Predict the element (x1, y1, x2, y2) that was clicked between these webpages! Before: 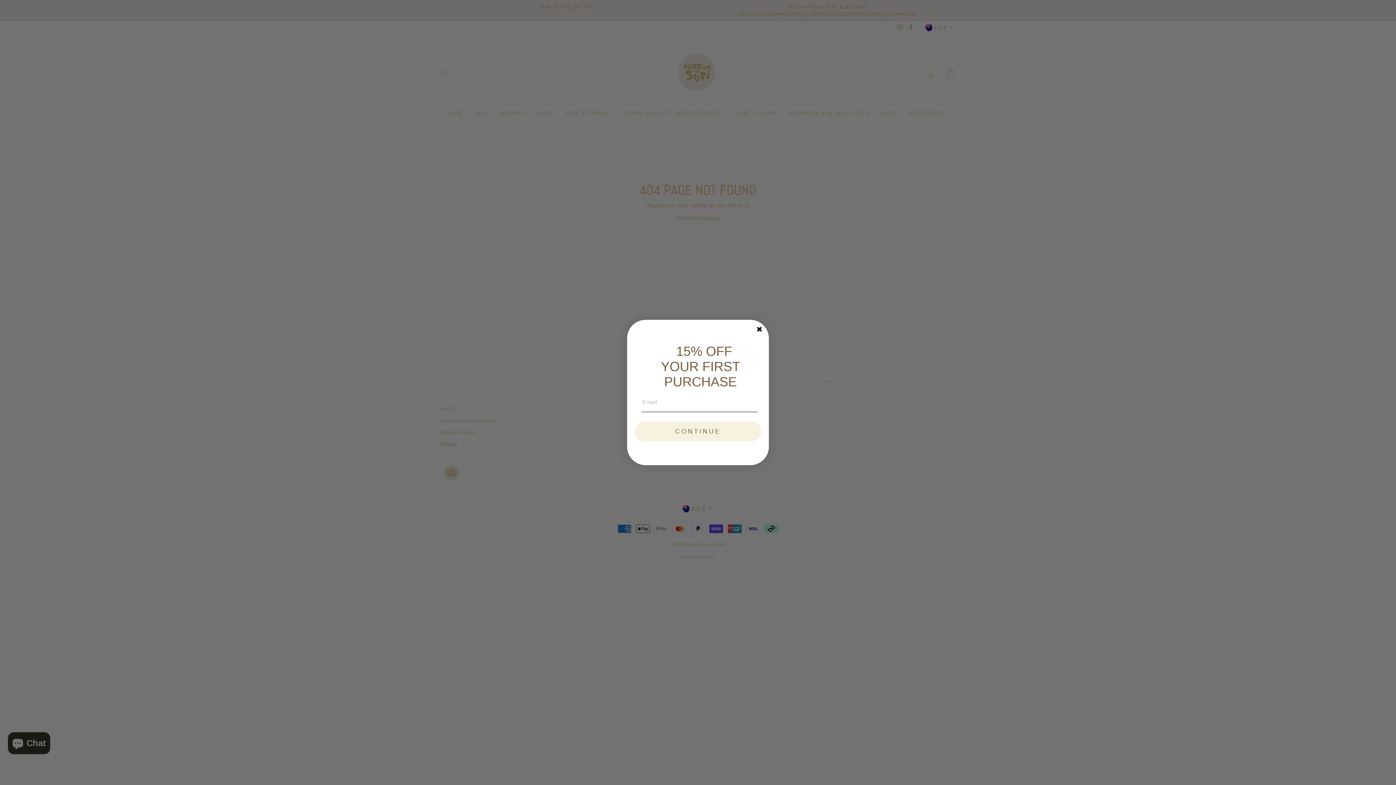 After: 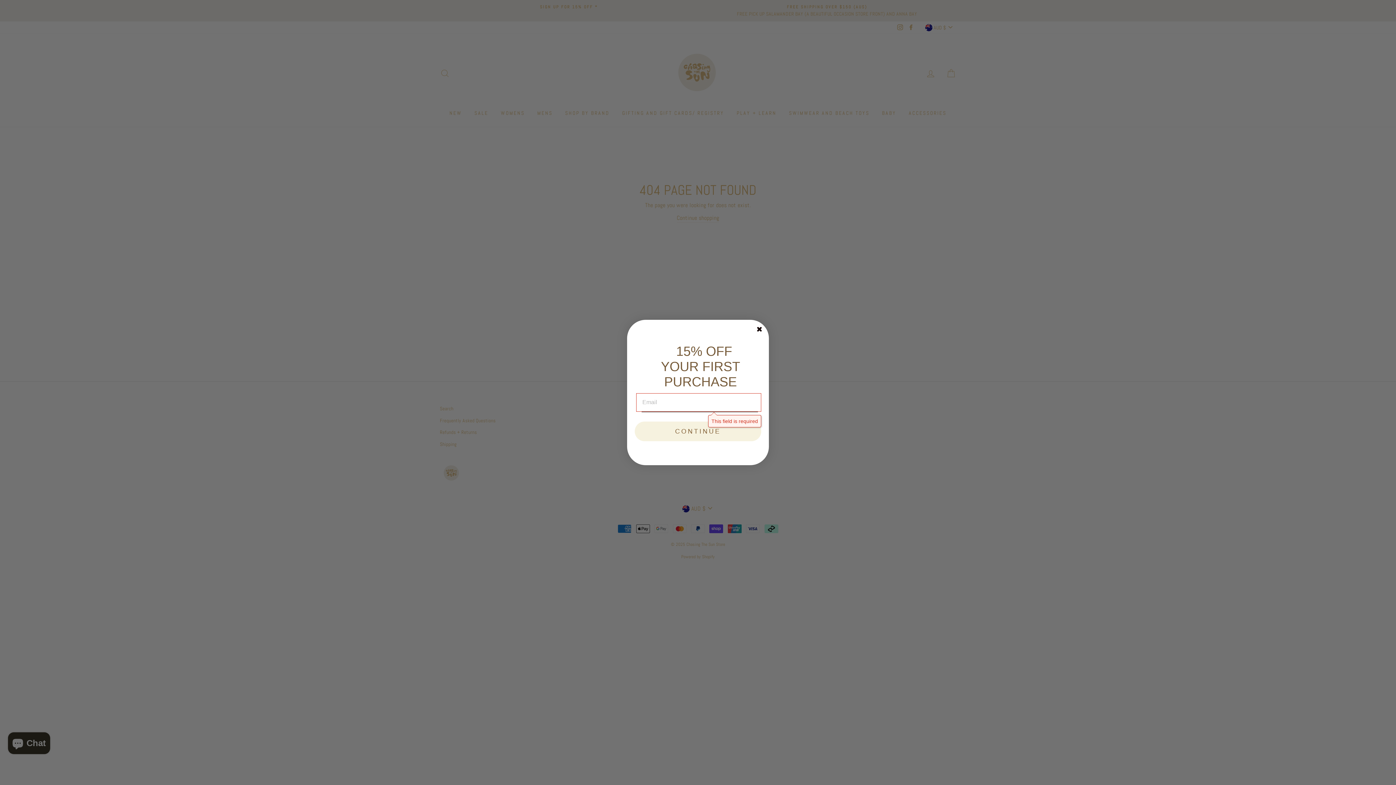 Action: label: CONTINUE bbox: (634, 421, 761, 441)